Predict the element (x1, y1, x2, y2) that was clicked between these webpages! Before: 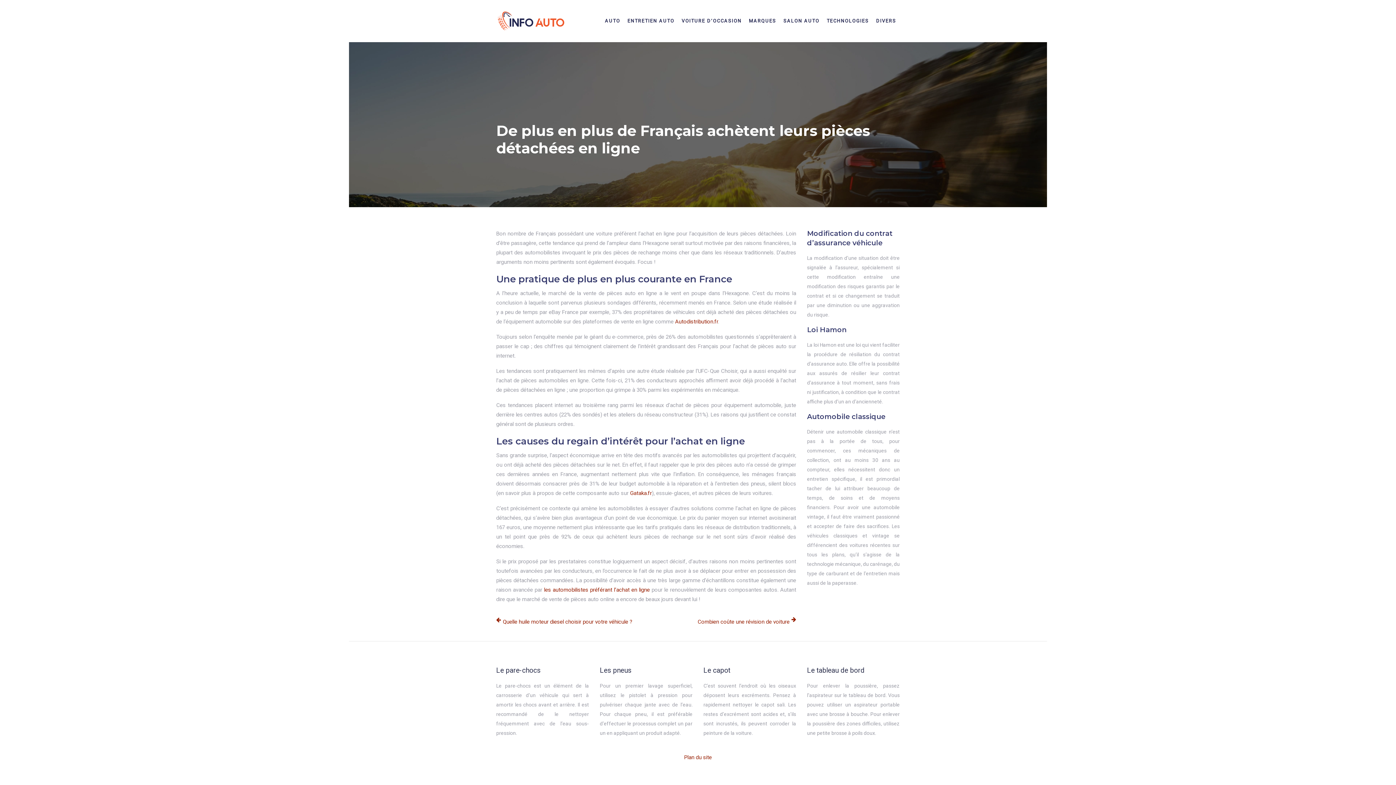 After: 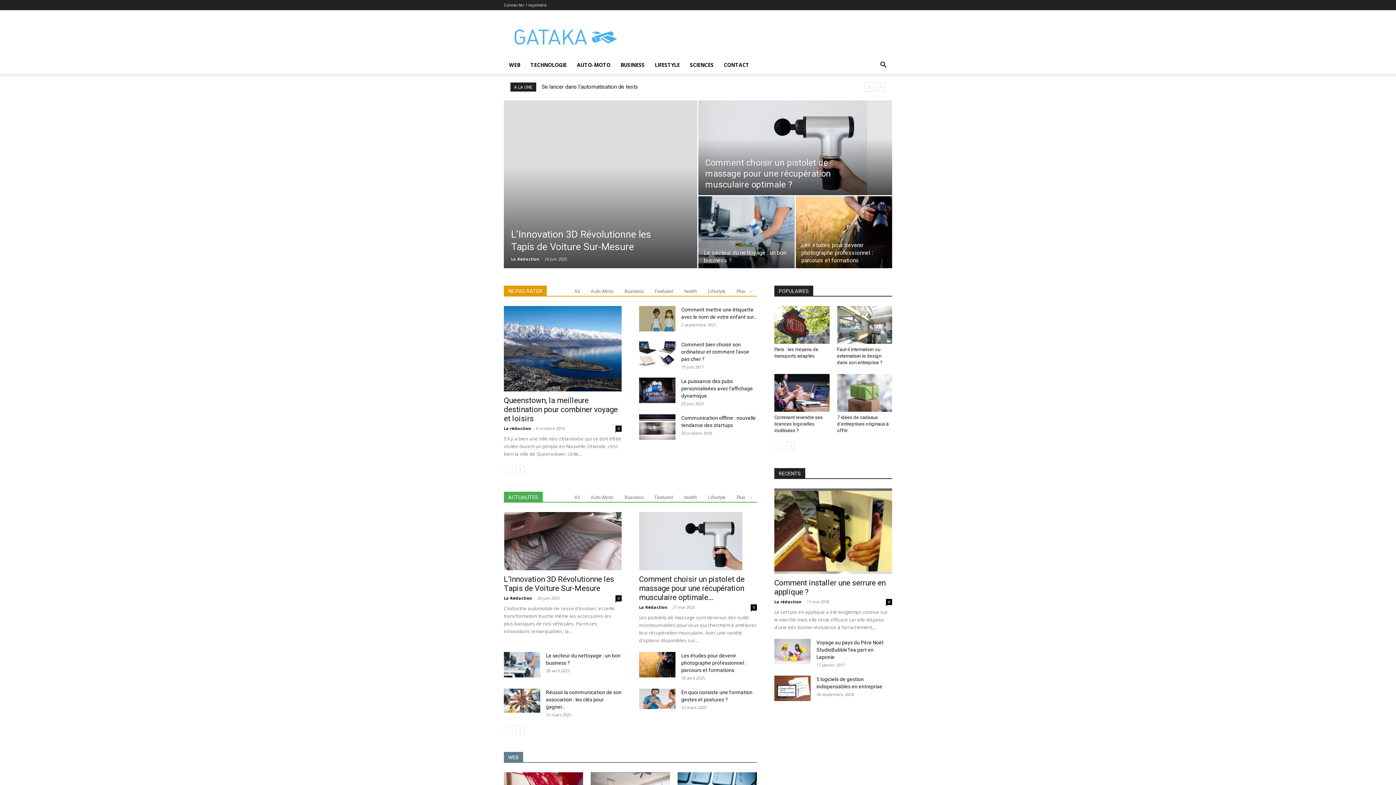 Action: label: Gataka.fr bbox: (630, 490, 652, 496)